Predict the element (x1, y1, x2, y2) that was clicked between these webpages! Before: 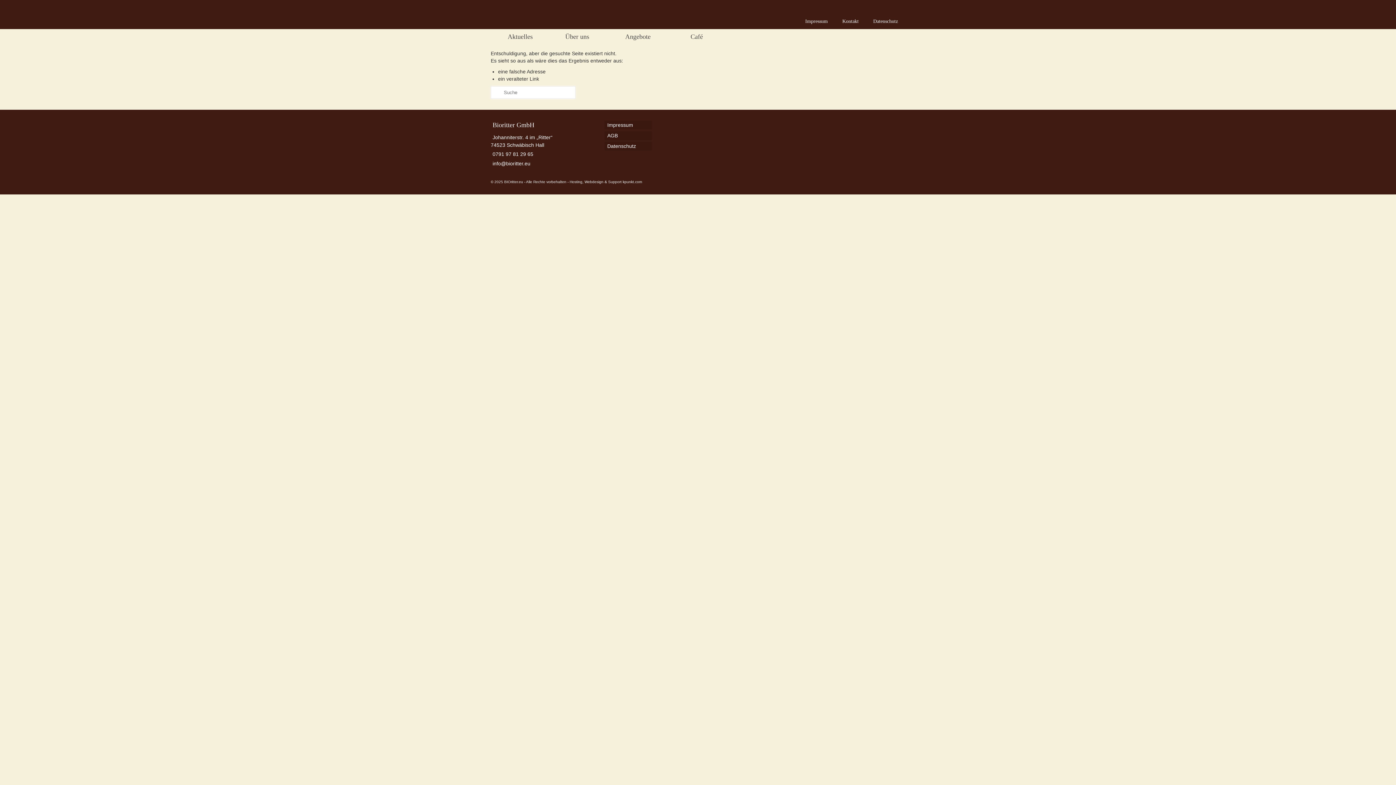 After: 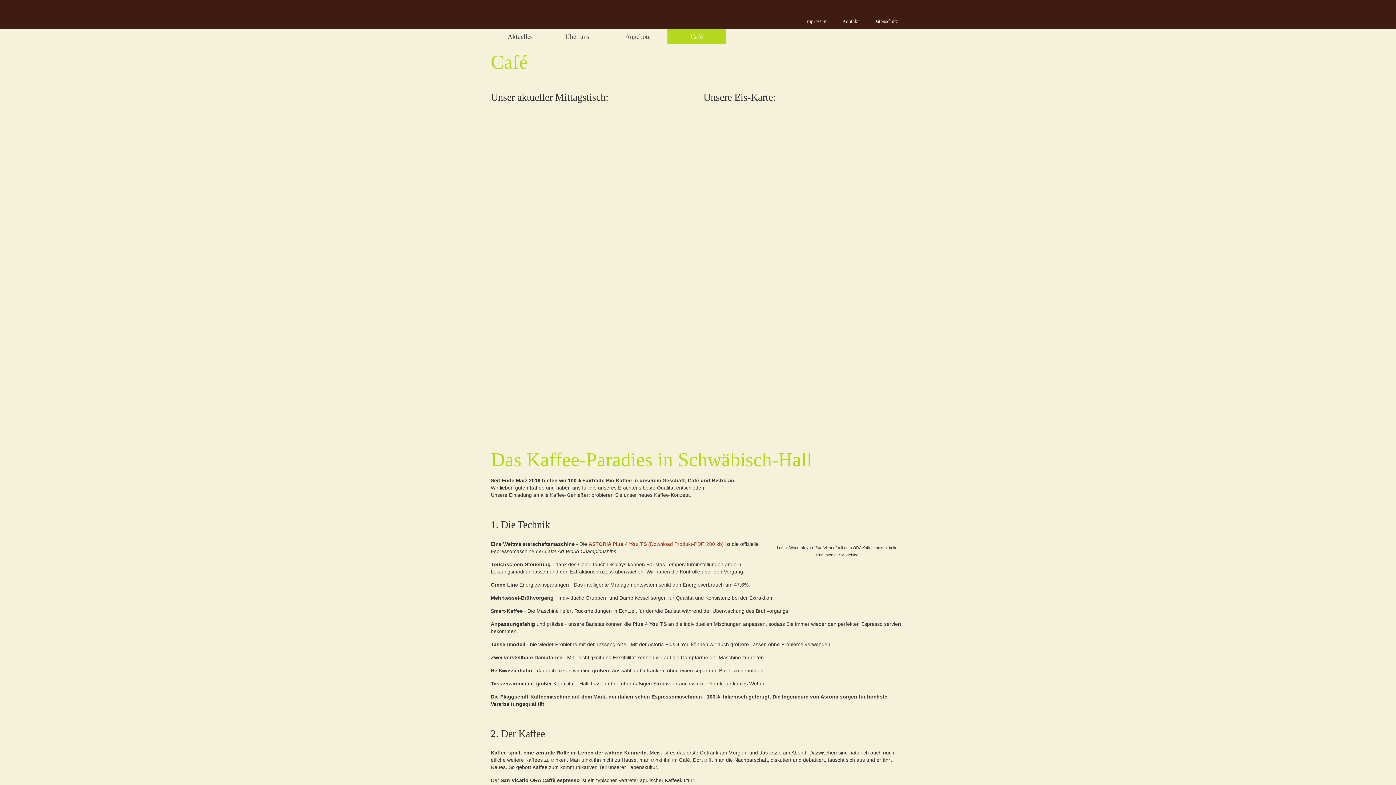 Action: bbox: (667, 29, 726, 44) label: Café